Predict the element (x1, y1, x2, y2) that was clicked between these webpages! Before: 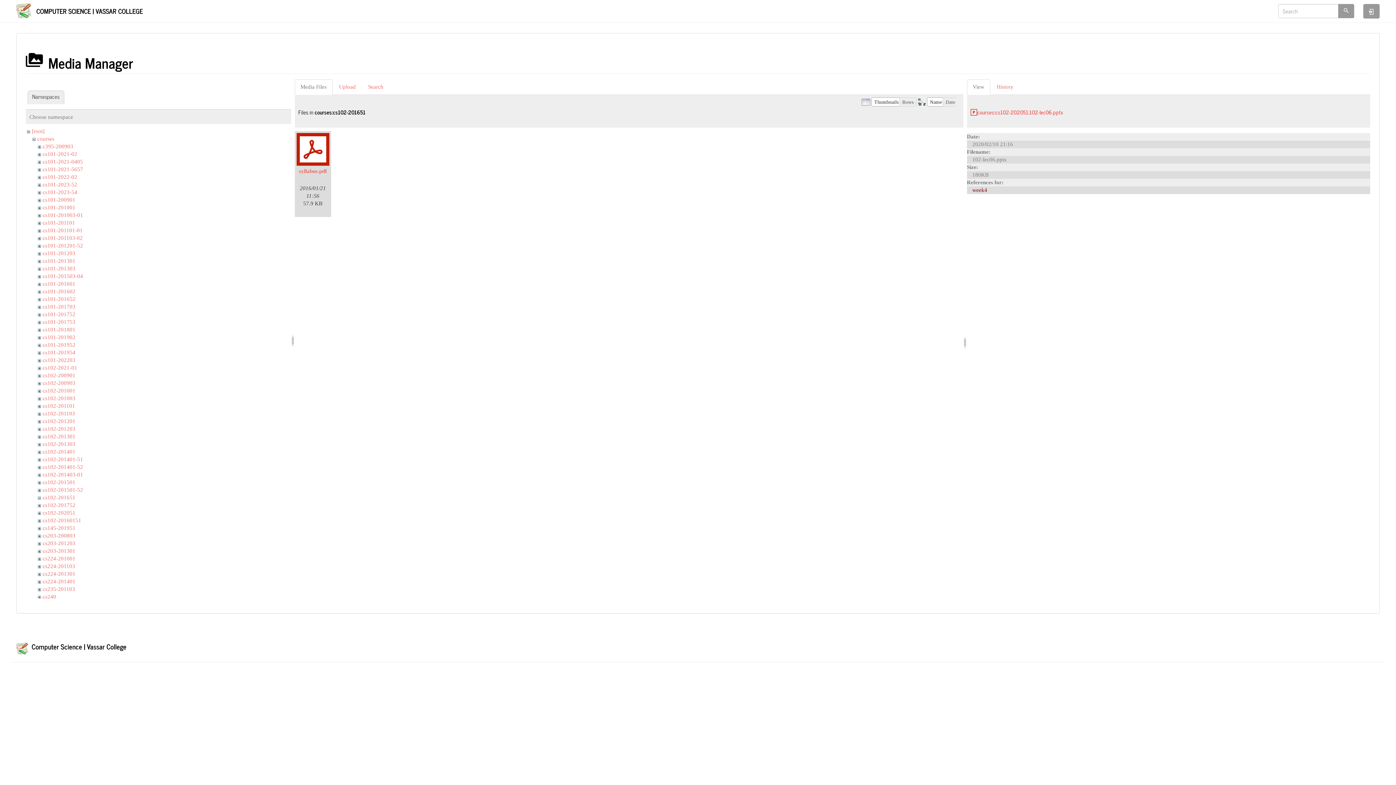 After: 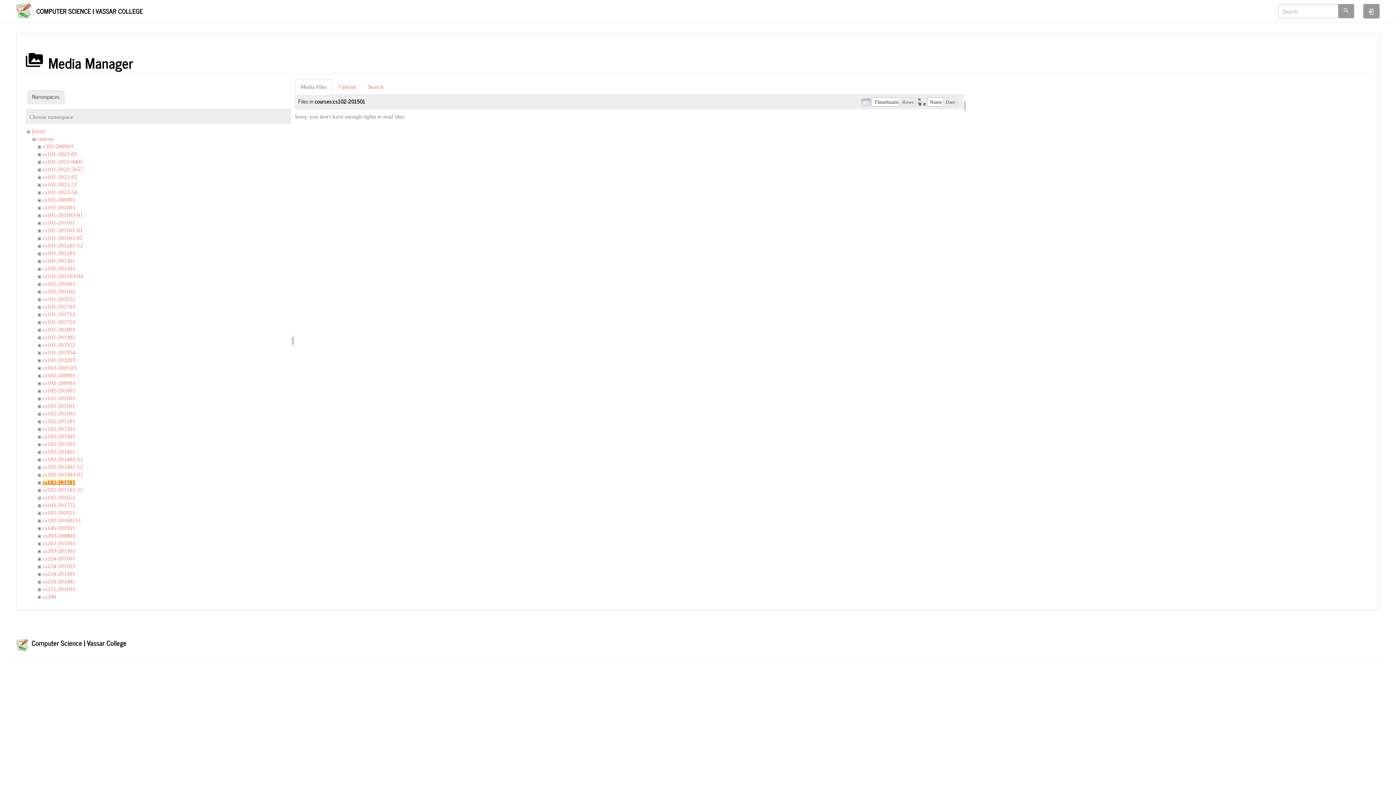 Action: label: cs102-201501 bbox: (42, 479, 75, 485)